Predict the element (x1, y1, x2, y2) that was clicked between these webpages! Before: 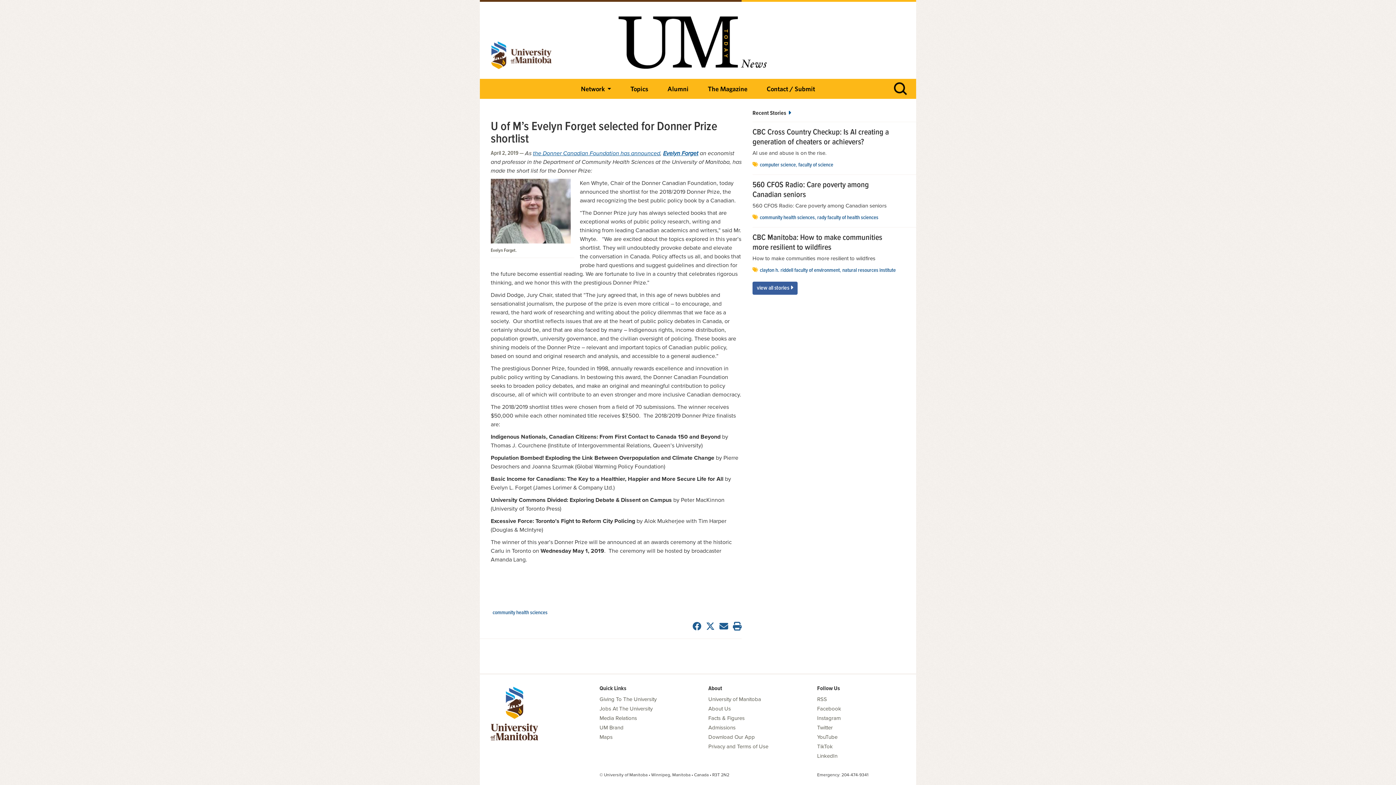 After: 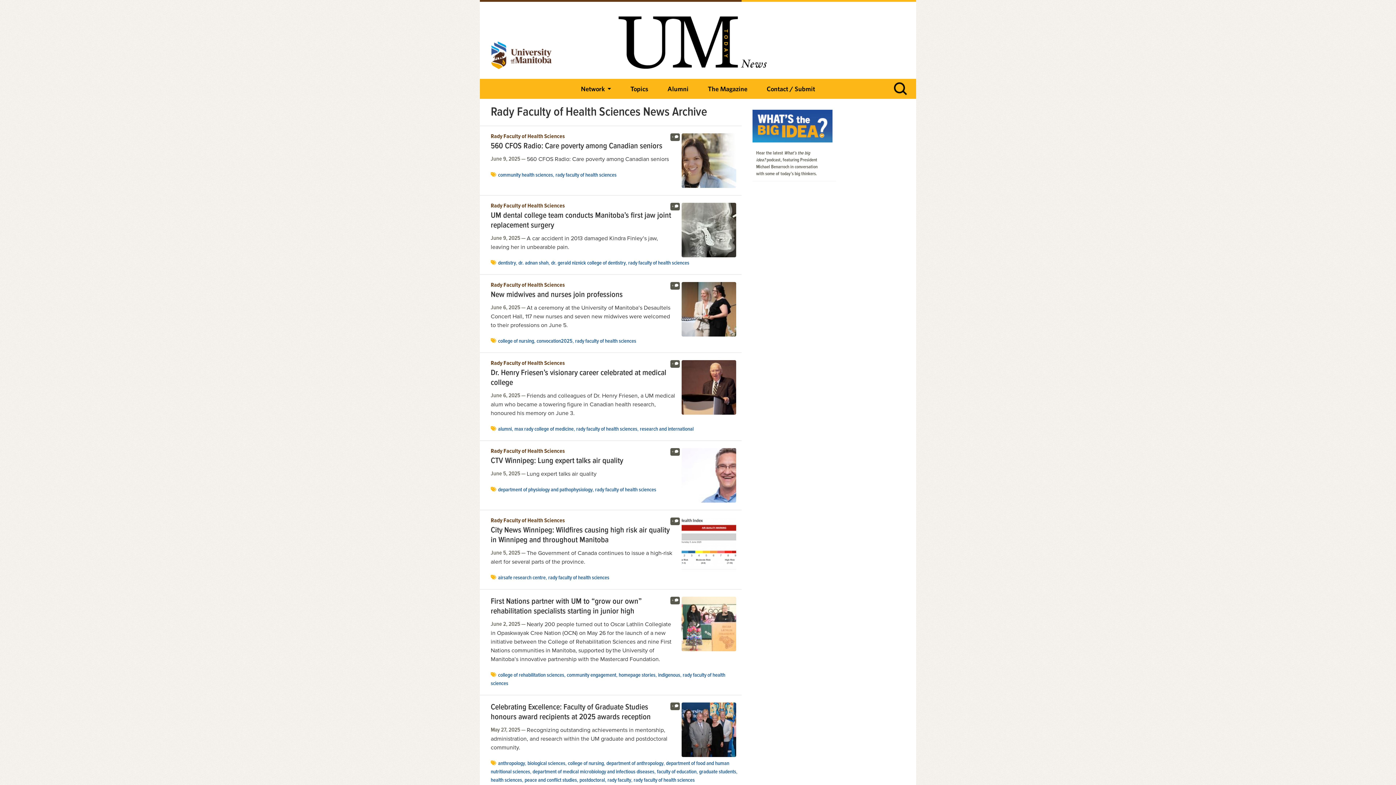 Action: label: rady faculty of health sciences bbox: (817, 214, 878, 221)